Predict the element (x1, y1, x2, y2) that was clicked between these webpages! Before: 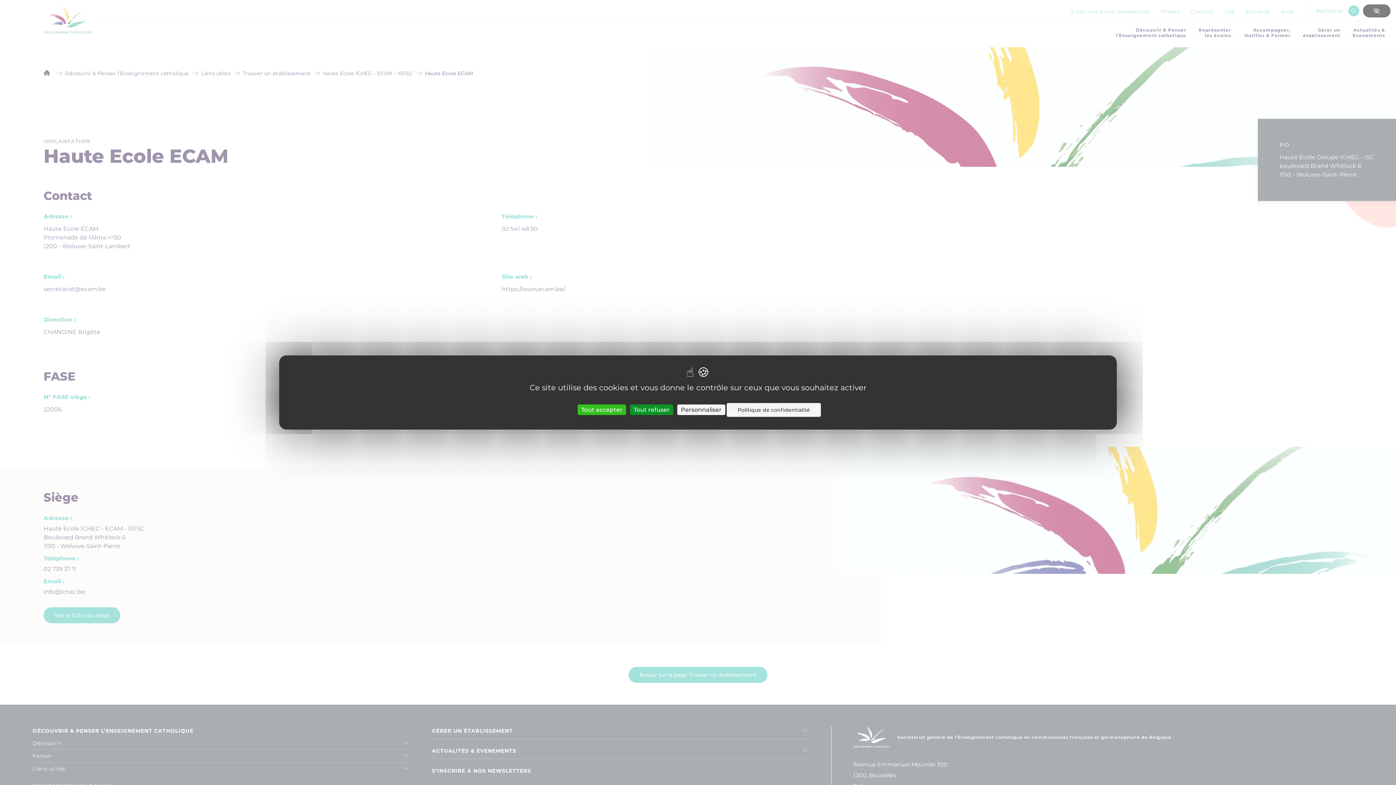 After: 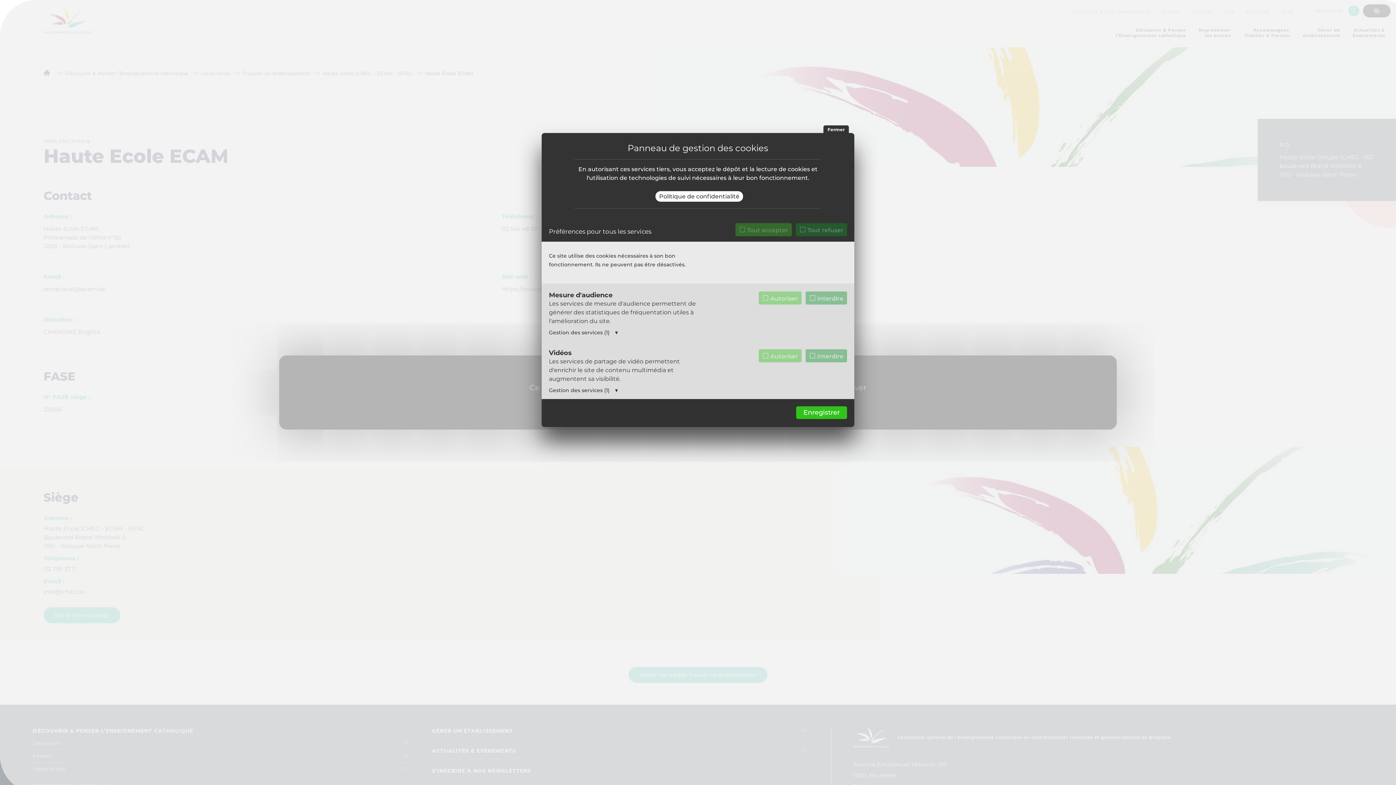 Action: bbox: (677, 404, 725, 415) label: Personnaliser (fenêtre modale)